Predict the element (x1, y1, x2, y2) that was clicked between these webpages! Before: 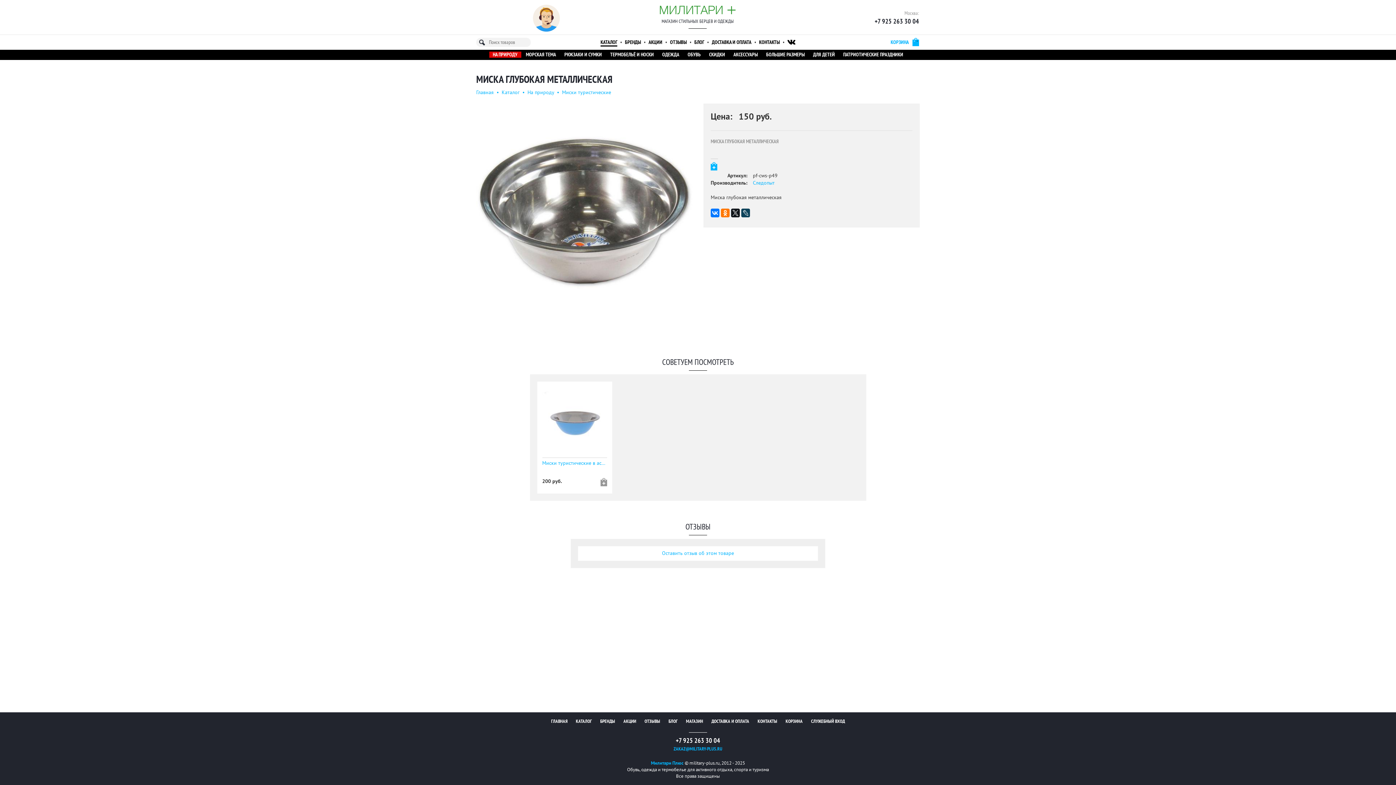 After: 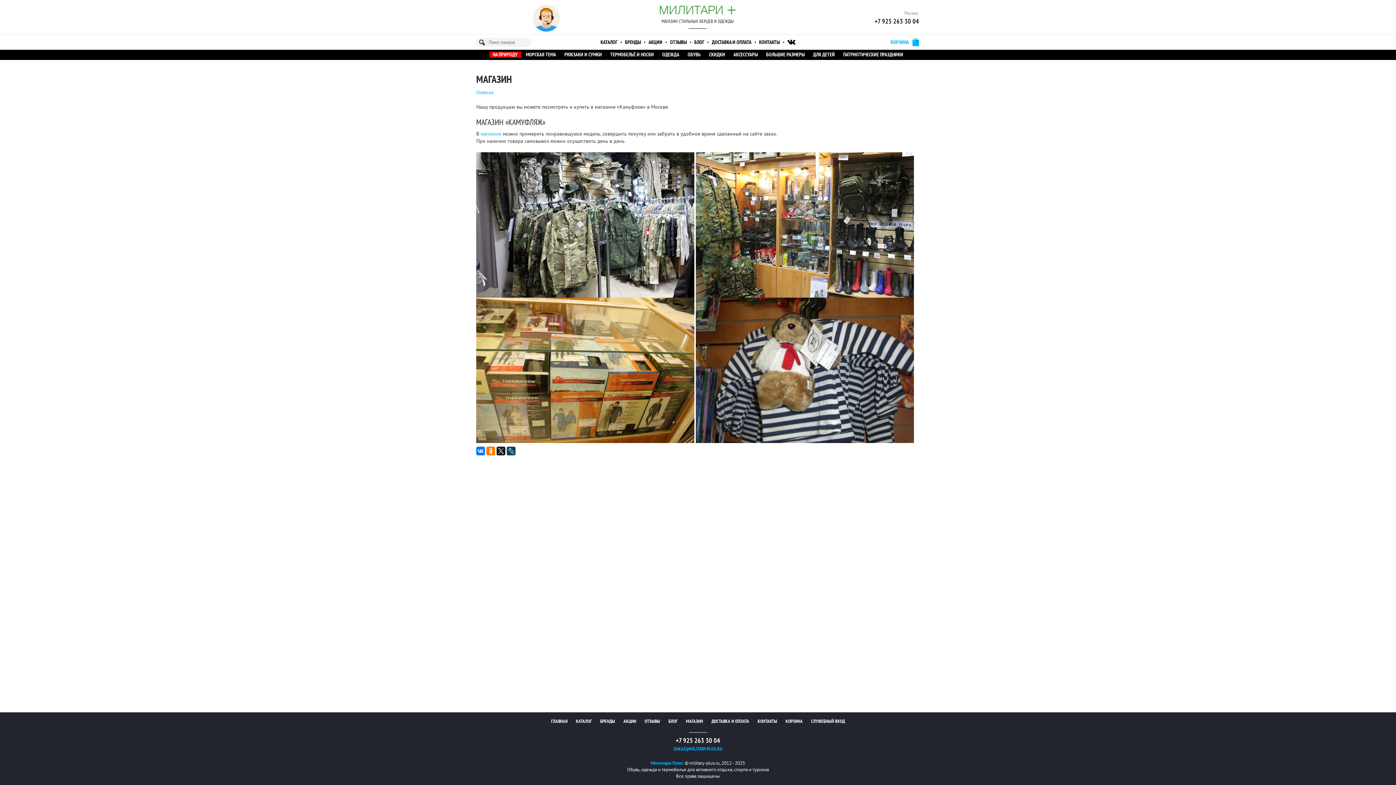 Action: bbox: (682, 718, 706, 724) label: МАГАЗИН